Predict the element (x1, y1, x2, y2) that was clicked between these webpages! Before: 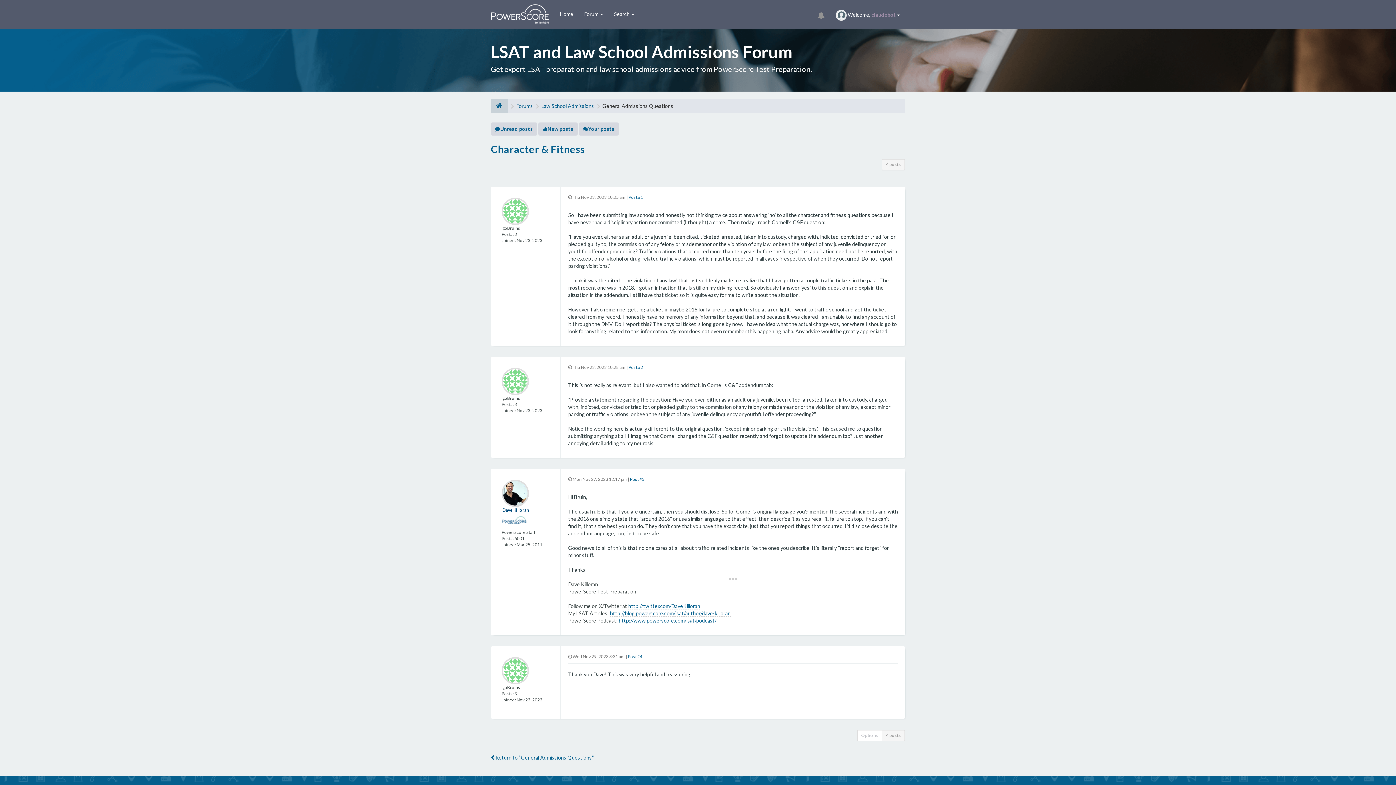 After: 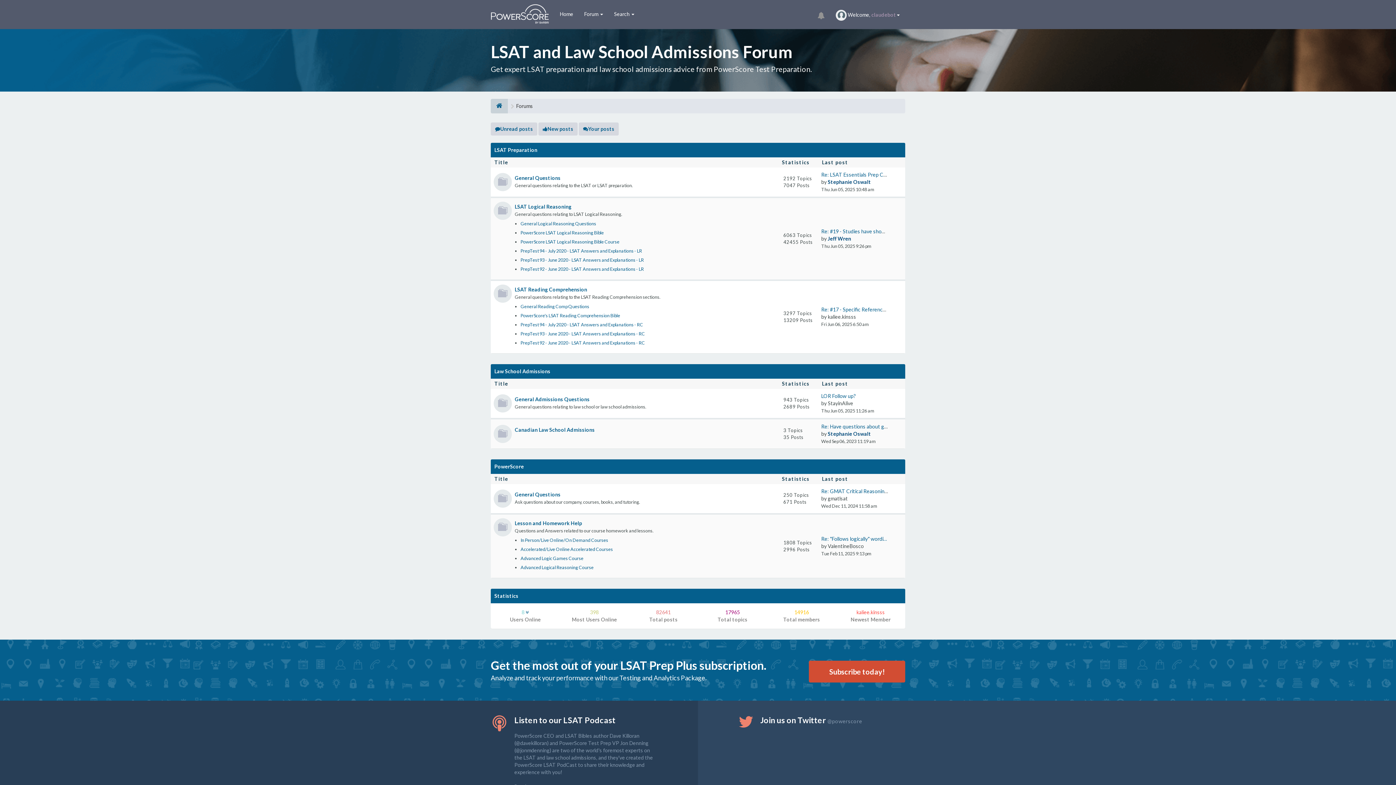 Action: bbox: (554, 5, 578, 23) label: Home